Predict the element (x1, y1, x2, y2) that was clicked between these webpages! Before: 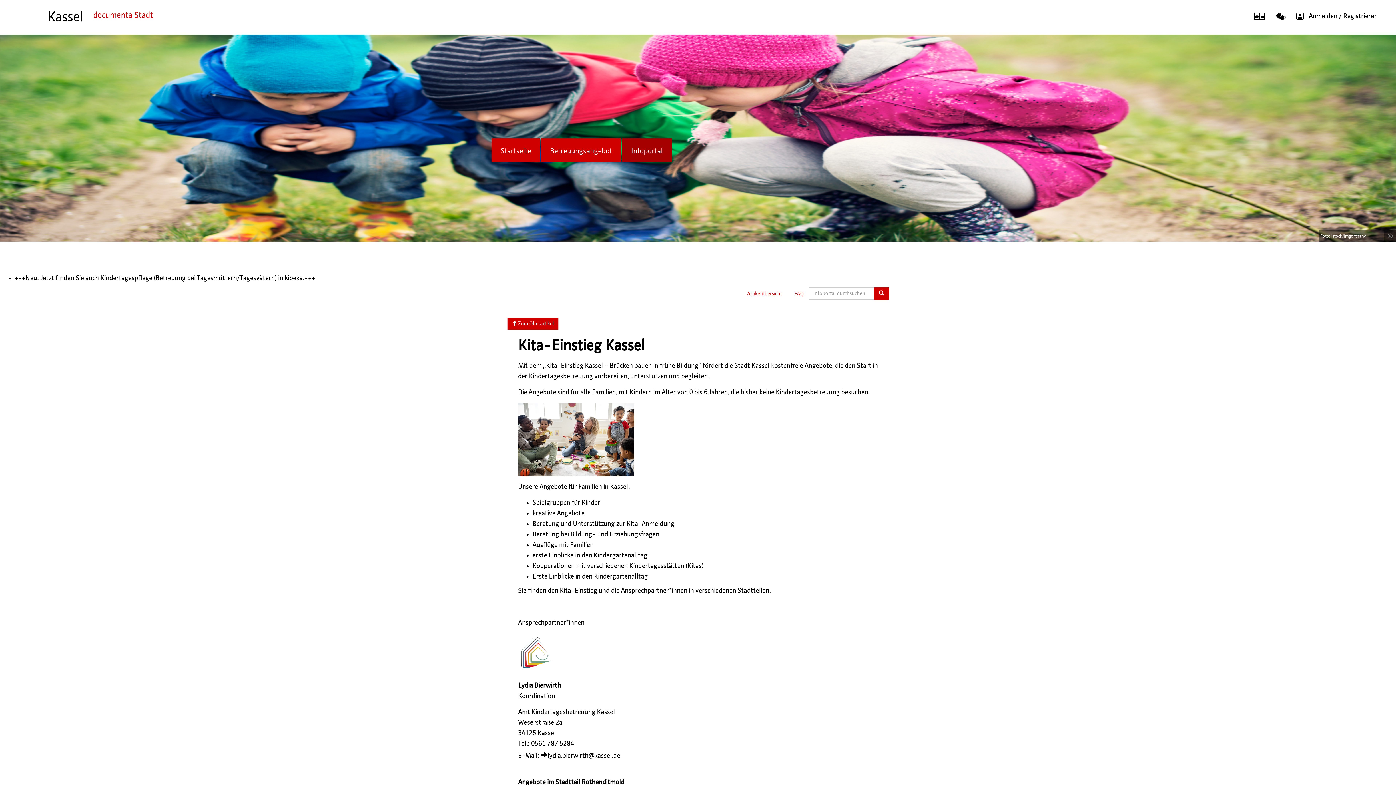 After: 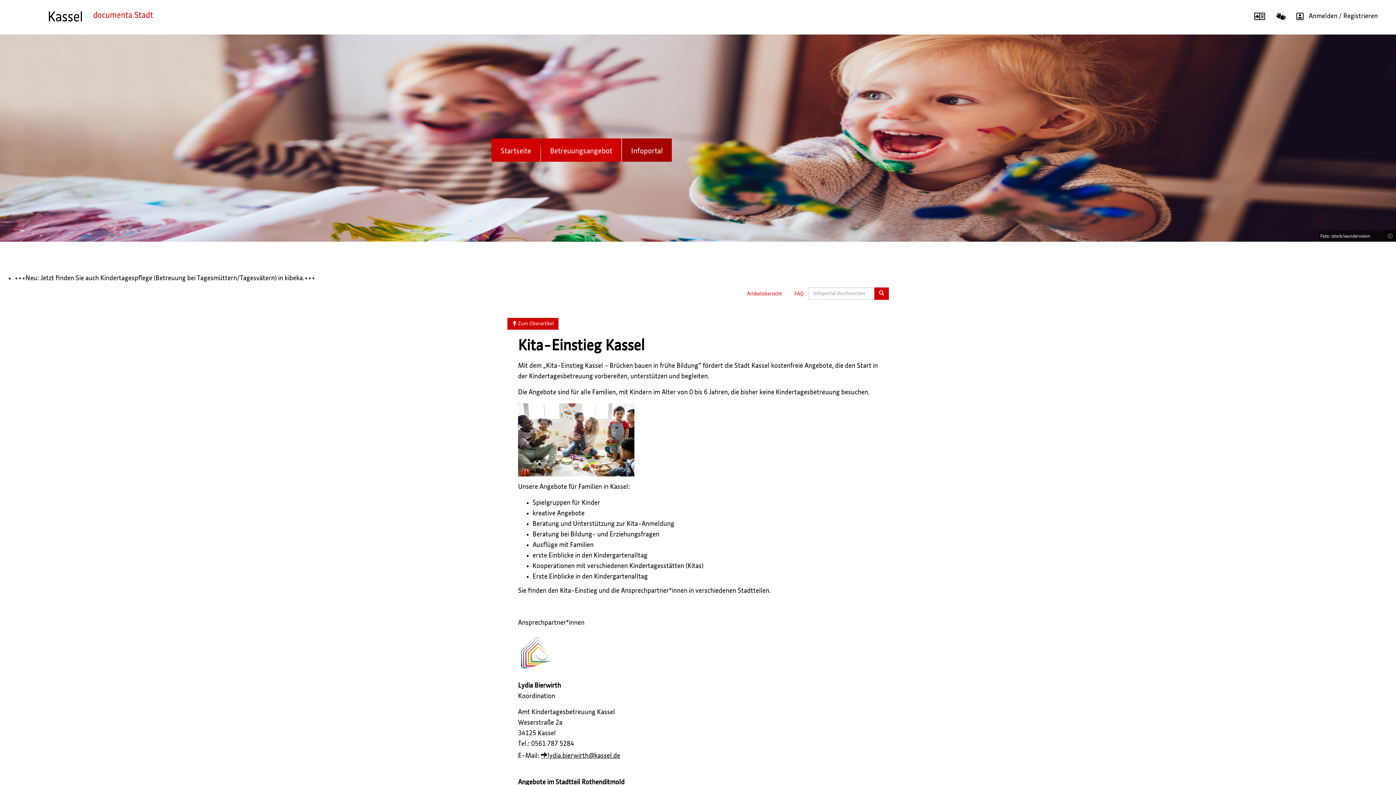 Action: bbox: (1249, 13, 1270, 19)